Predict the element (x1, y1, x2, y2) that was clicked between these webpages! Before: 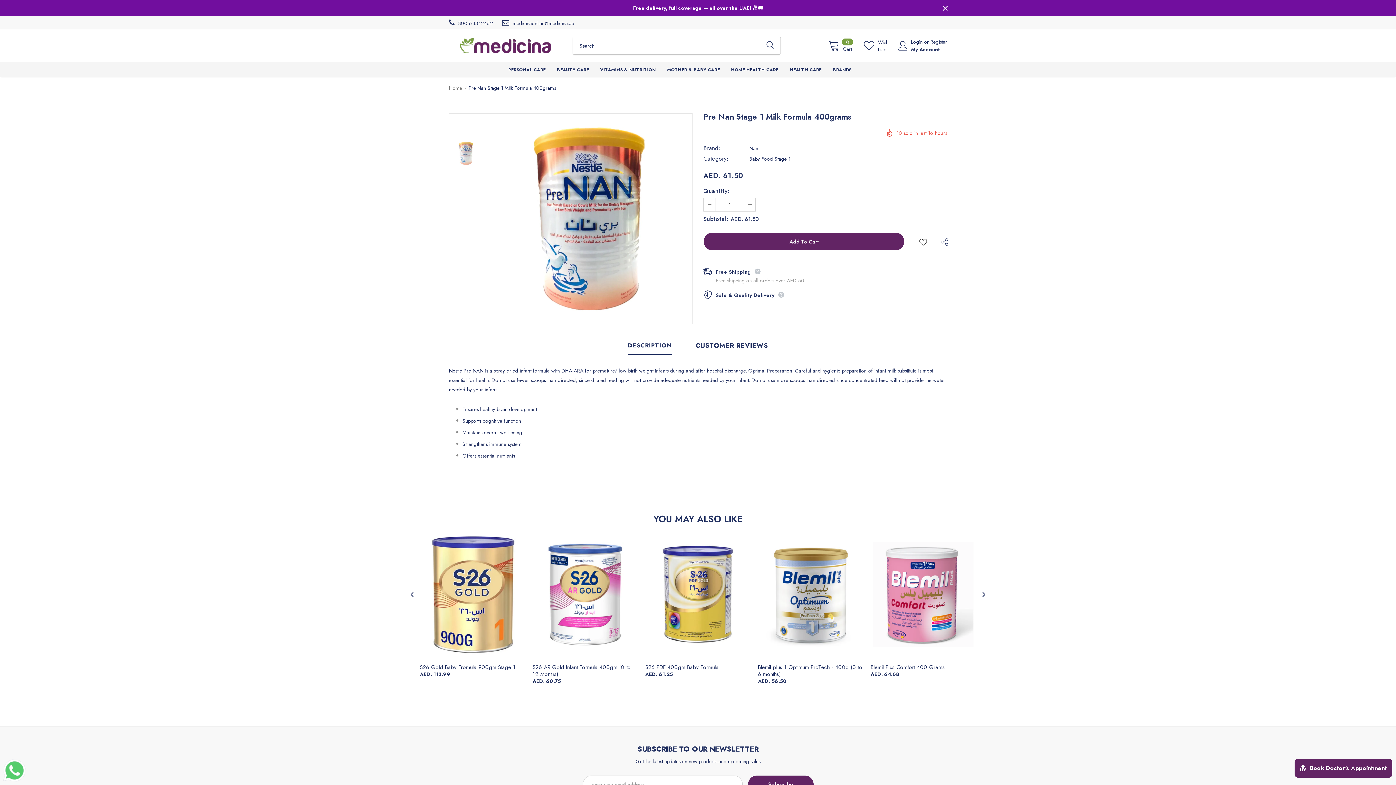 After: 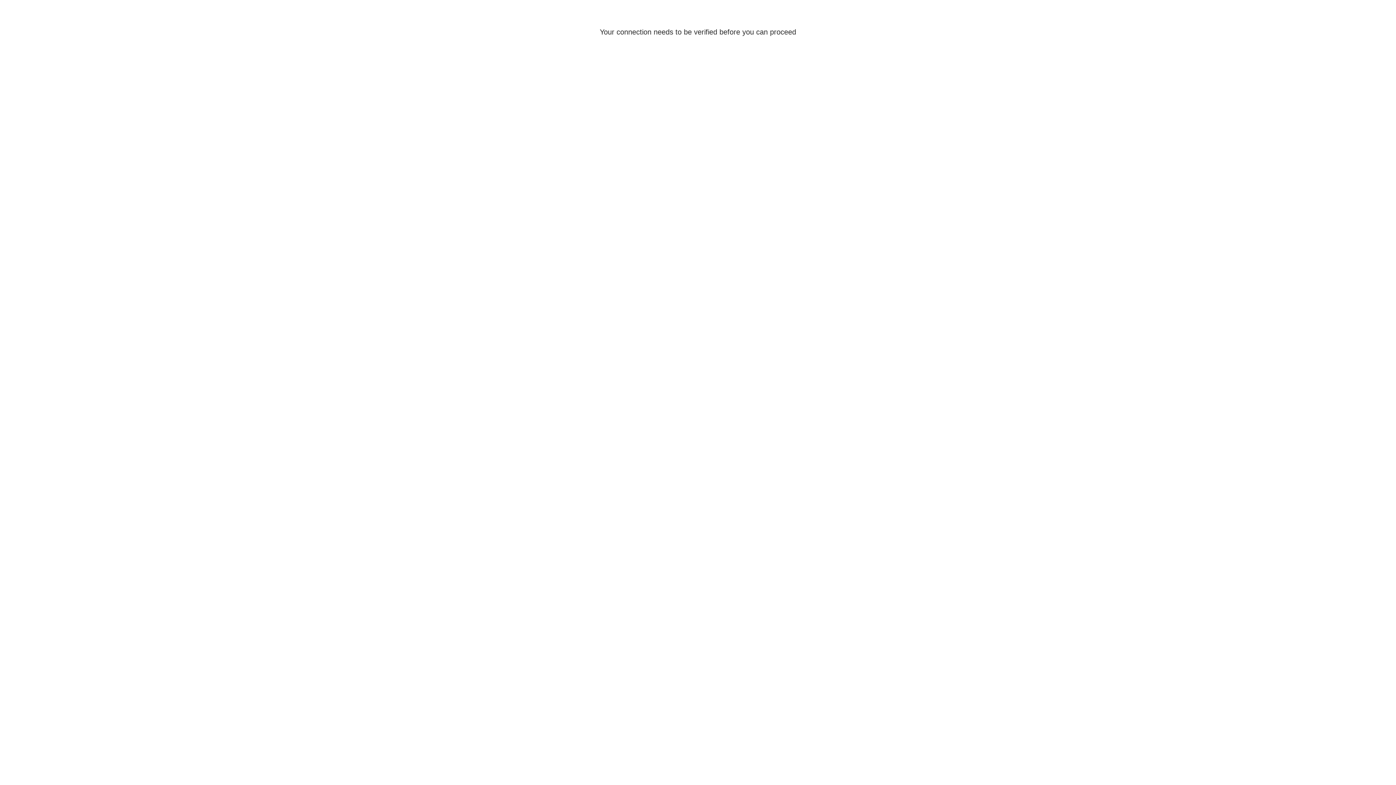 Action: bbox: (911, 45, 940, 52) label: My Account